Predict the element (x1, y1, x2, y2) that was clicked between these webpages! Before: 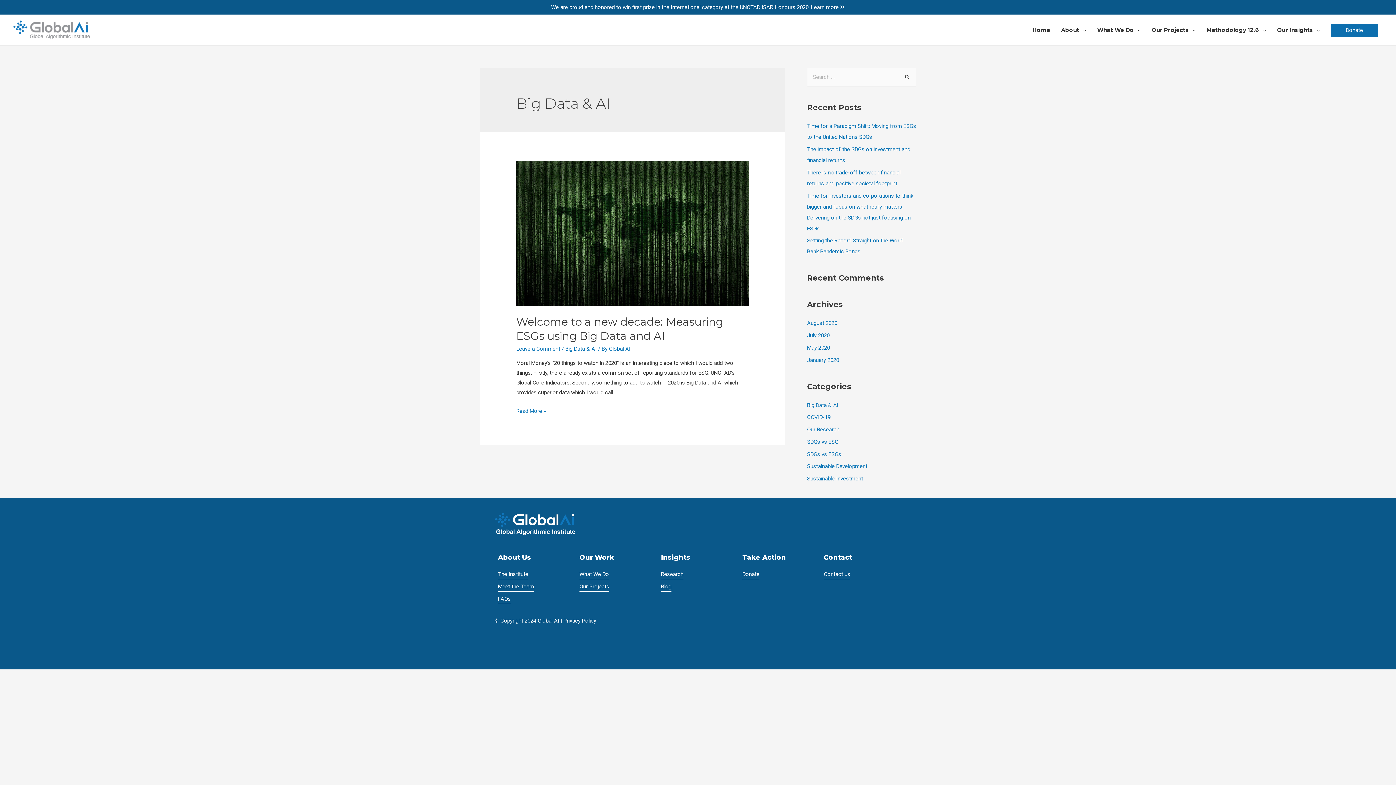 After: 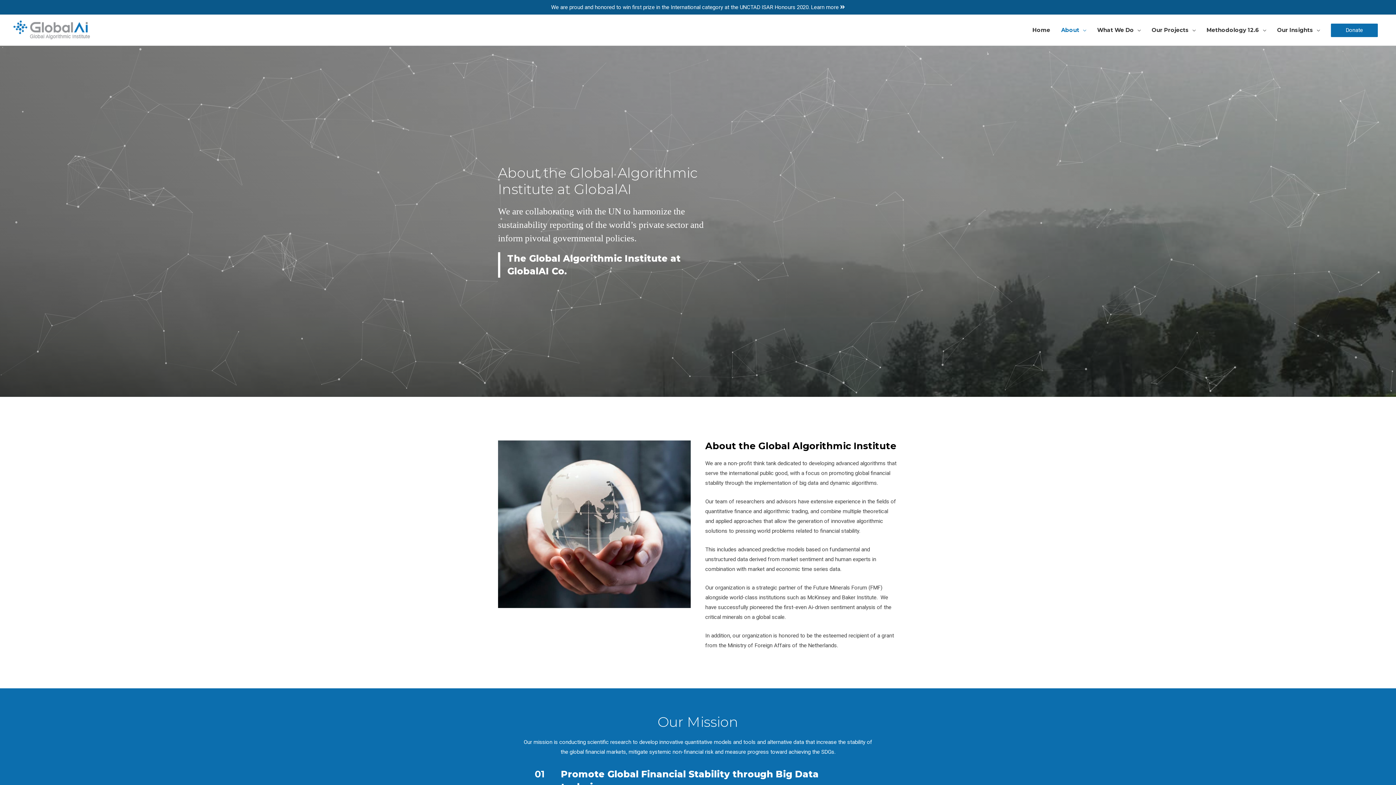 Action: bbox: (498, 571, 528, 579) label: The Institute